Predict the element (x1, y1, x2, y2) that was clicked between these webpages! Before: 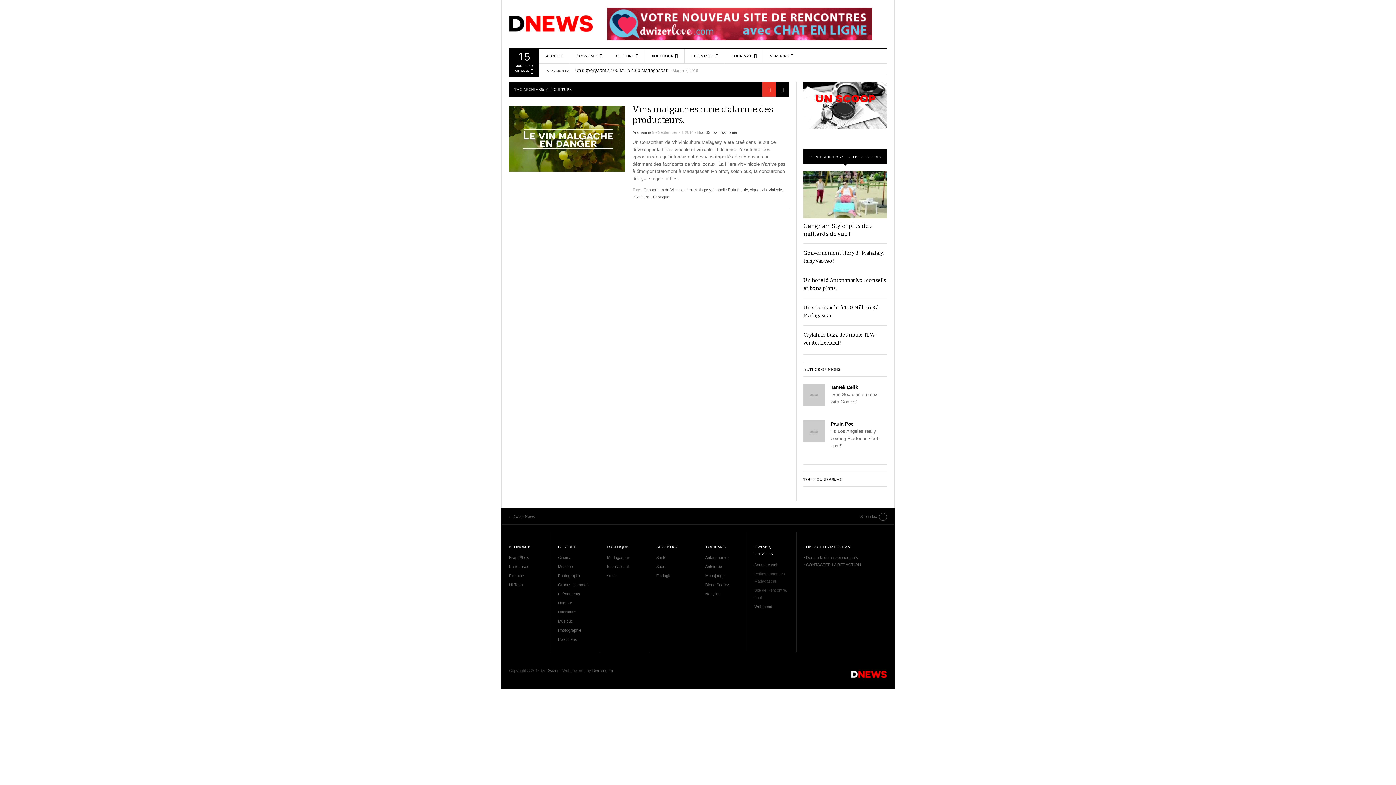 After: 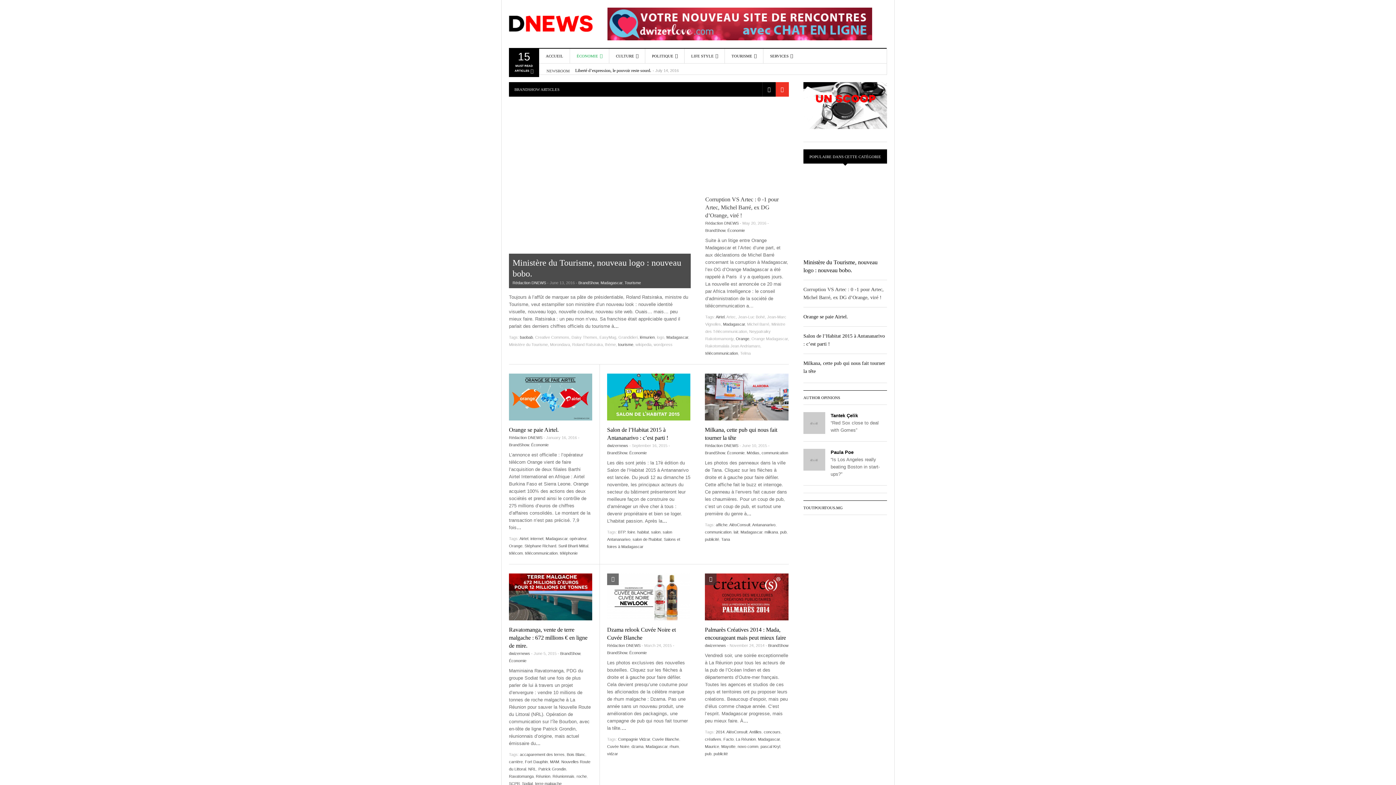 Action: bbox: (509, 555, 529, 560) label: BrandShow